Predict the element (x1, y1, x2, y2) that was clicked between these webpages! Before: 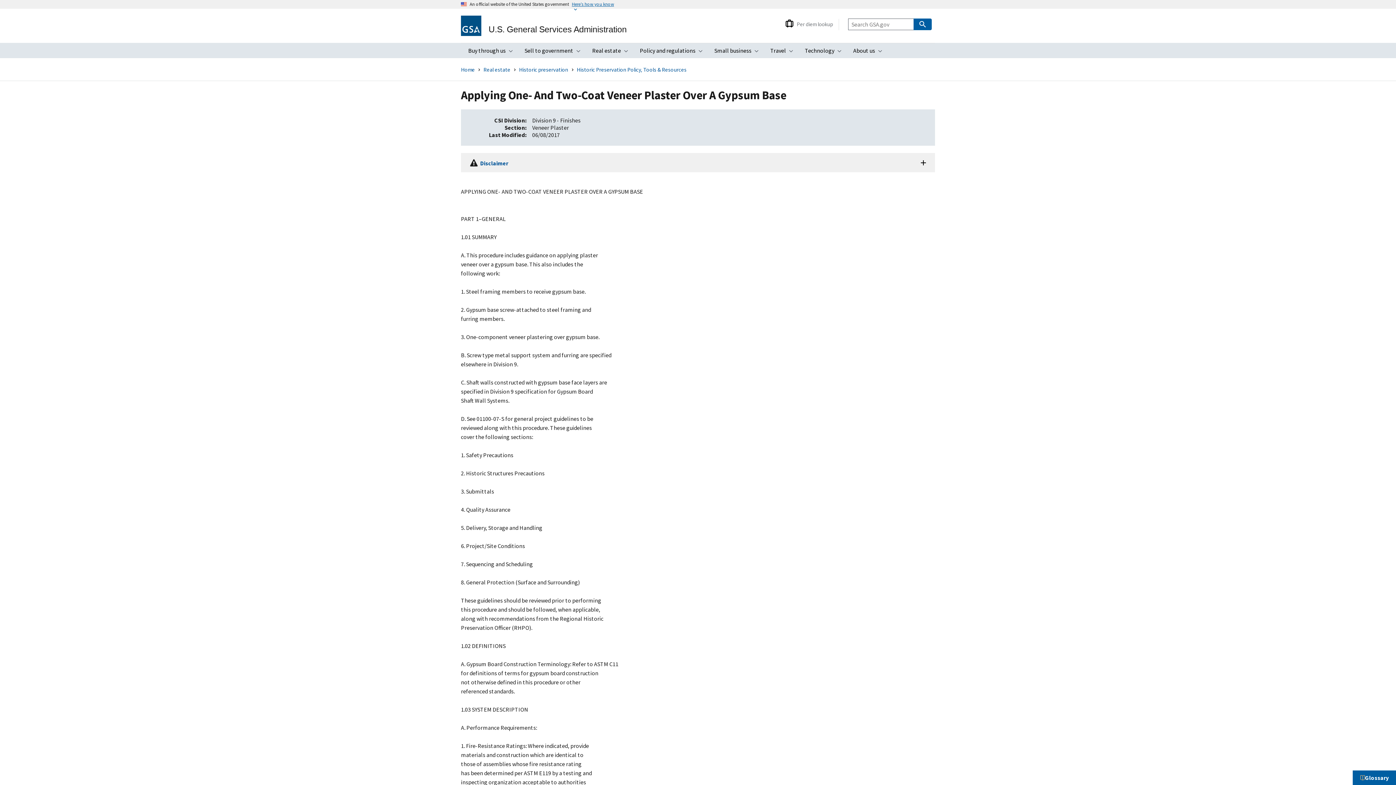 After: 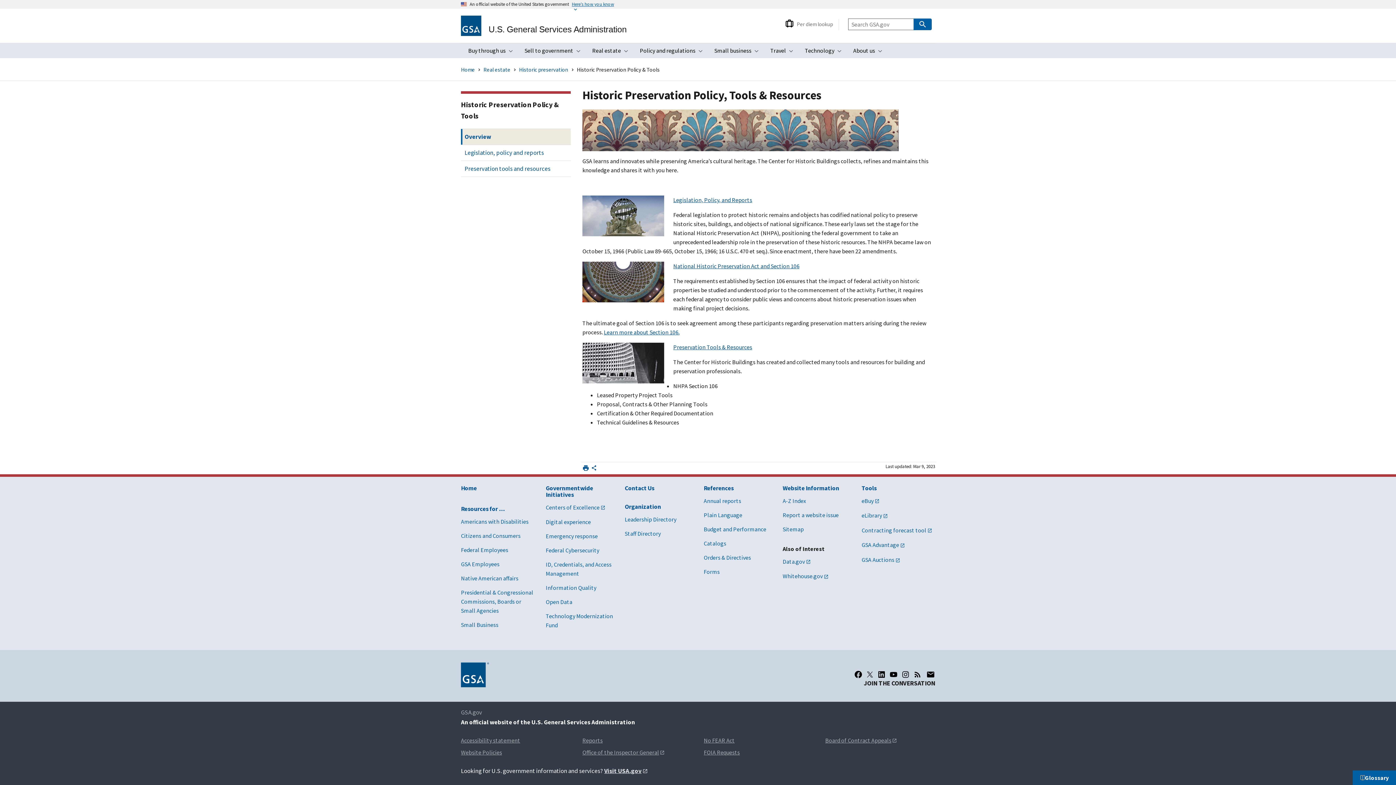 Action: label: Historic Preservation Policy, Tools & Resources bbox: (576, 66, 686, 73)